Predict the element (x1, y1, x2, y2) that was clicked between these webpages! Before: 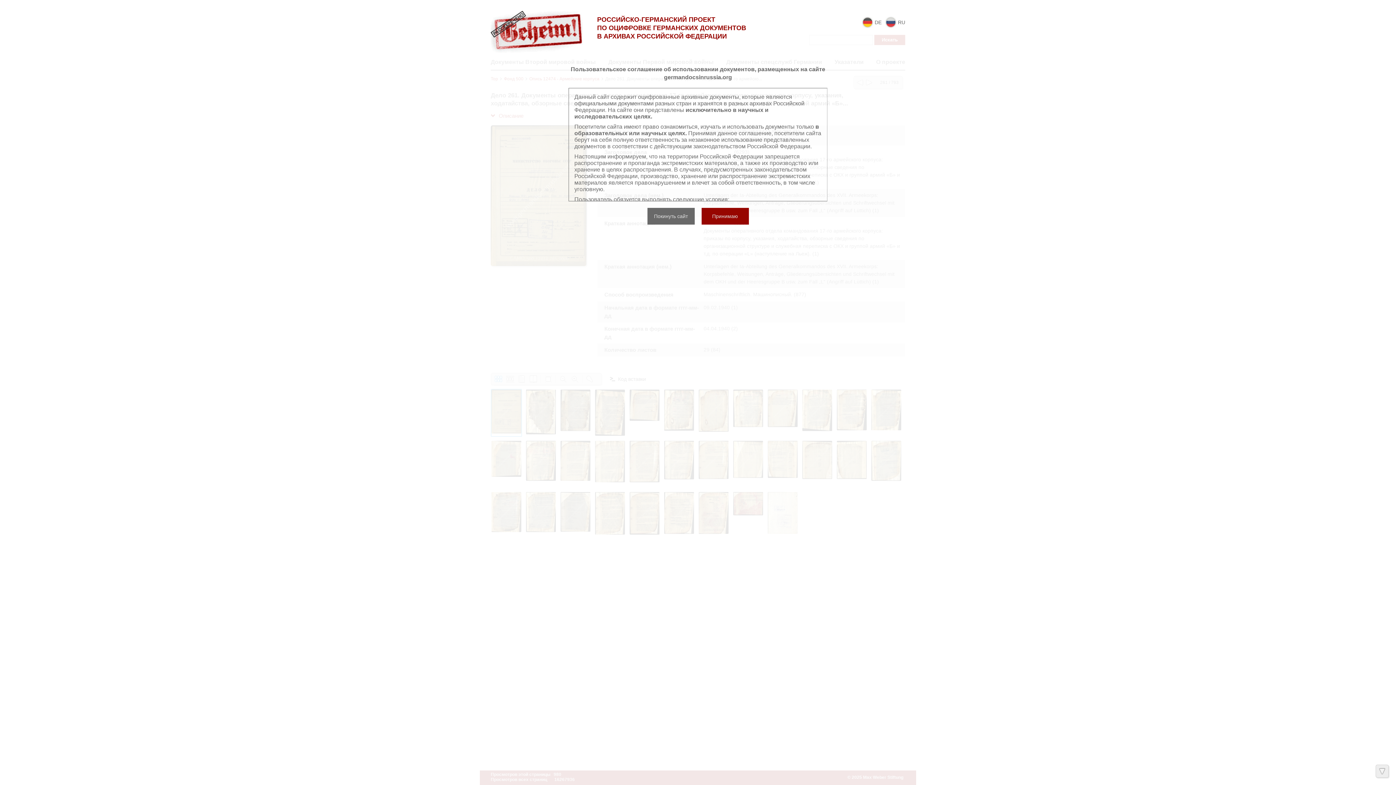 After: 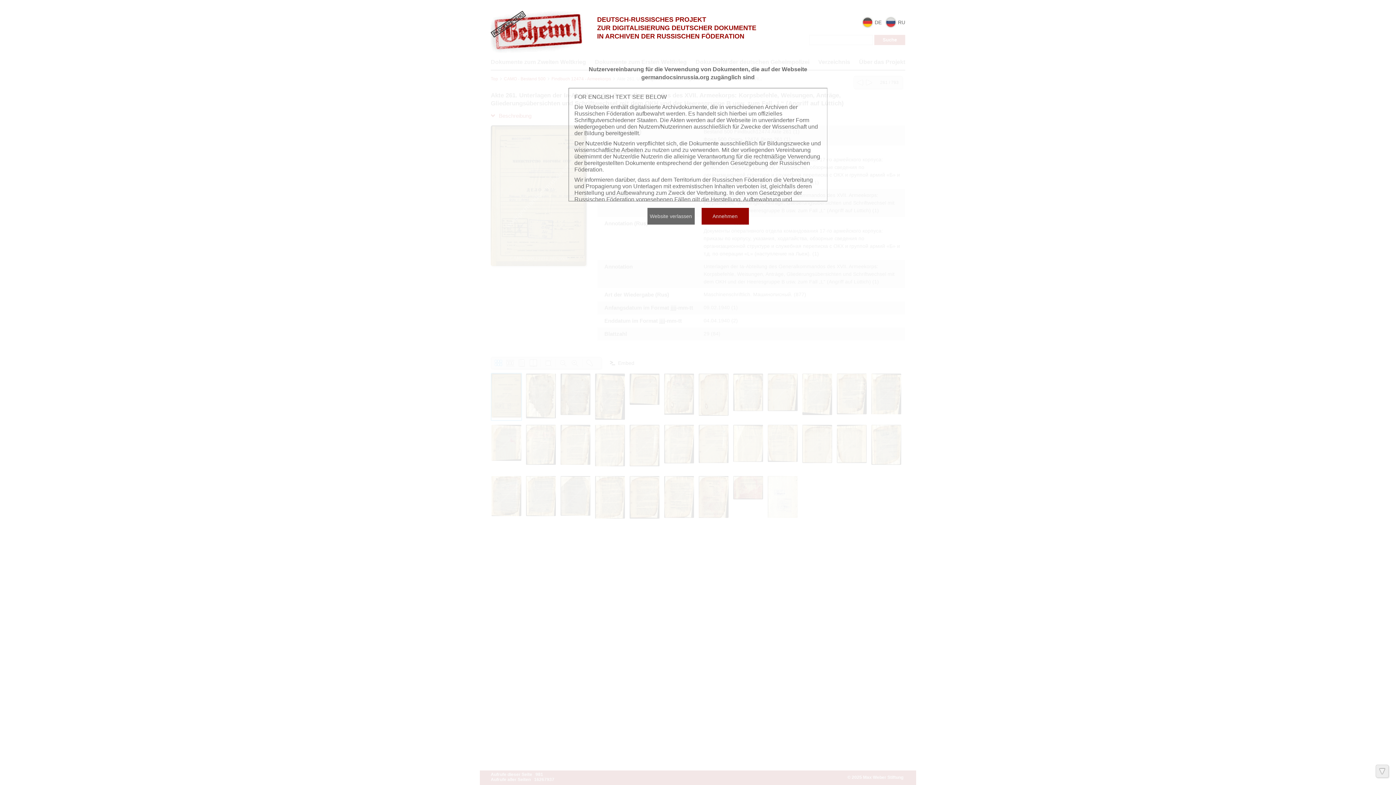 Action: label:  DE bbox: (862, 18, 881, 24)